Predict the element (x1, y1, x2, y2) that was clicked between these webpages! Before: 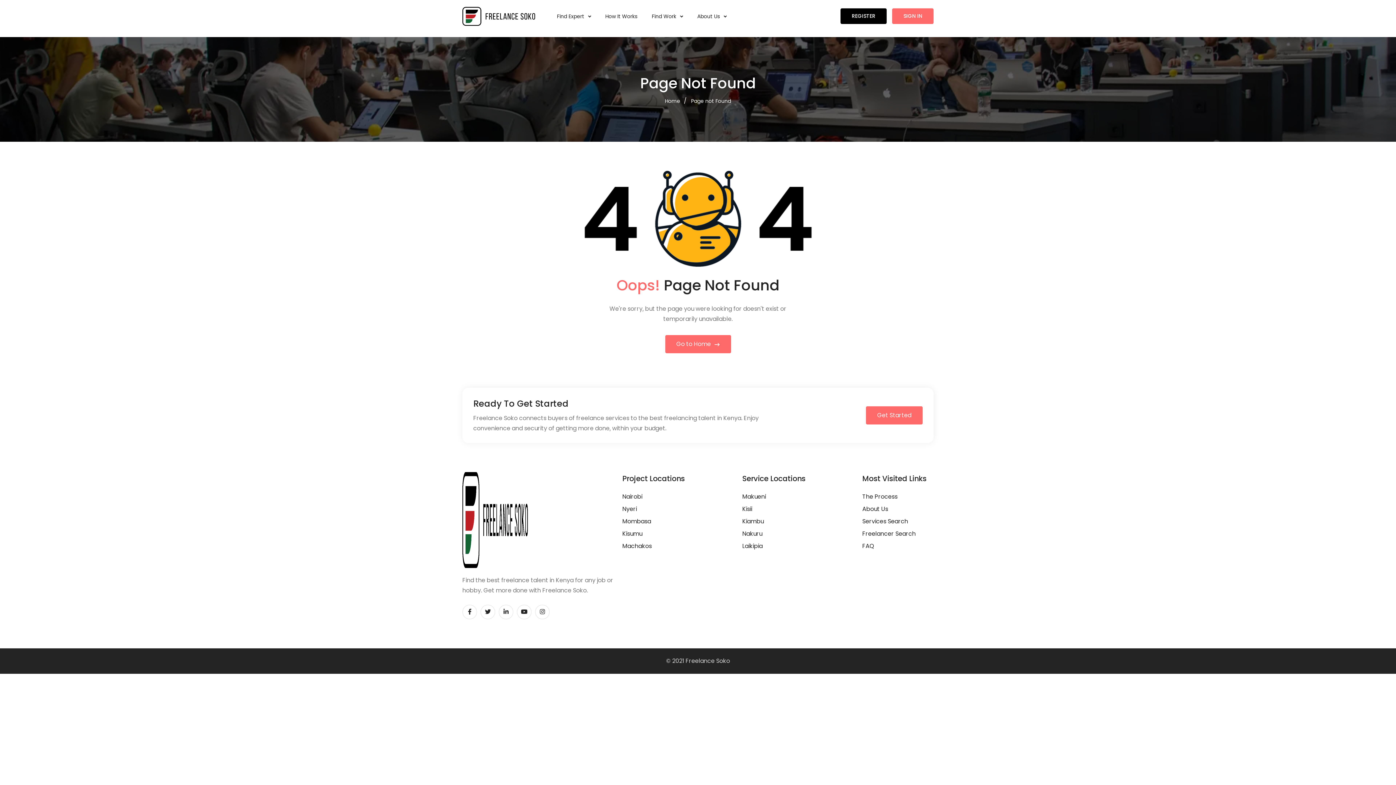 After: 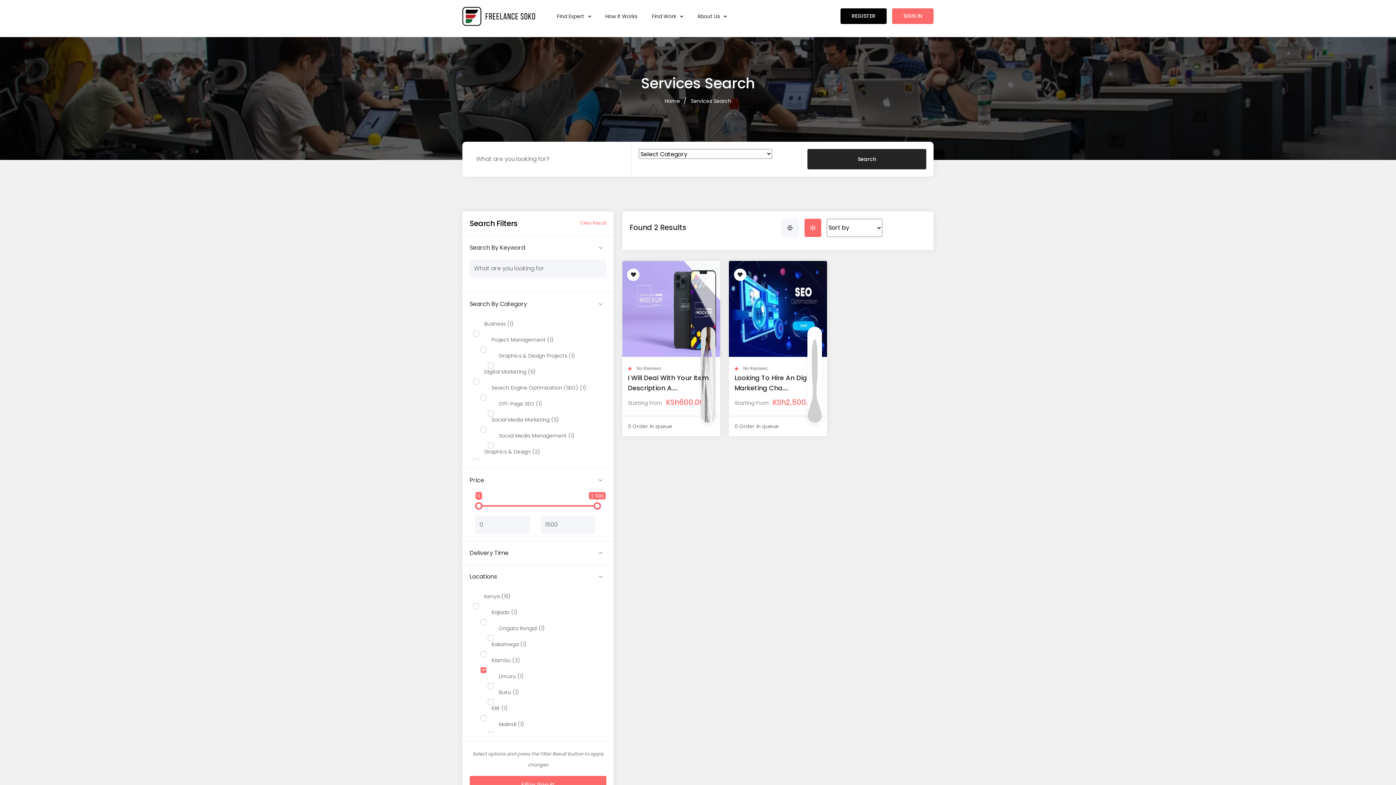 Action: label: Kiambu bbox: (742, 517, 764, 525)